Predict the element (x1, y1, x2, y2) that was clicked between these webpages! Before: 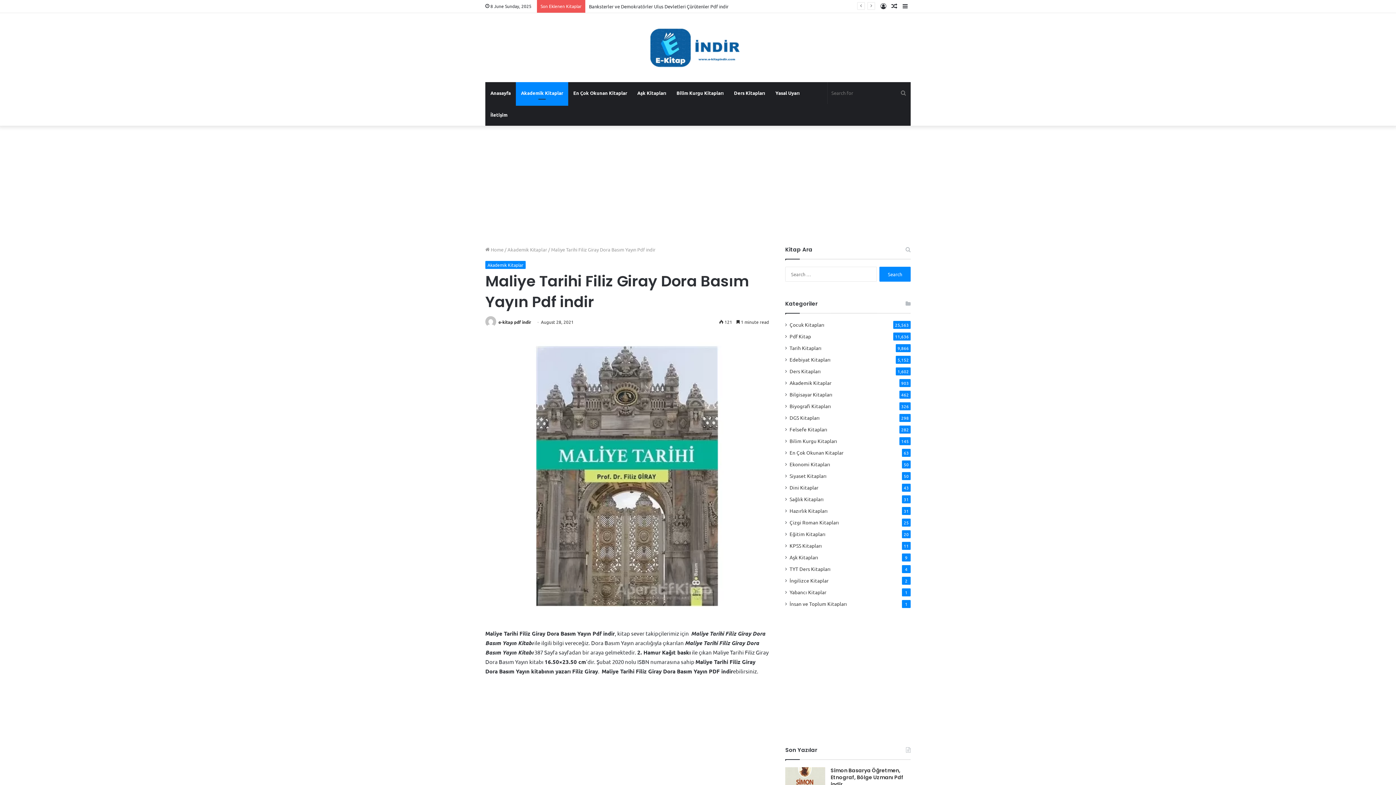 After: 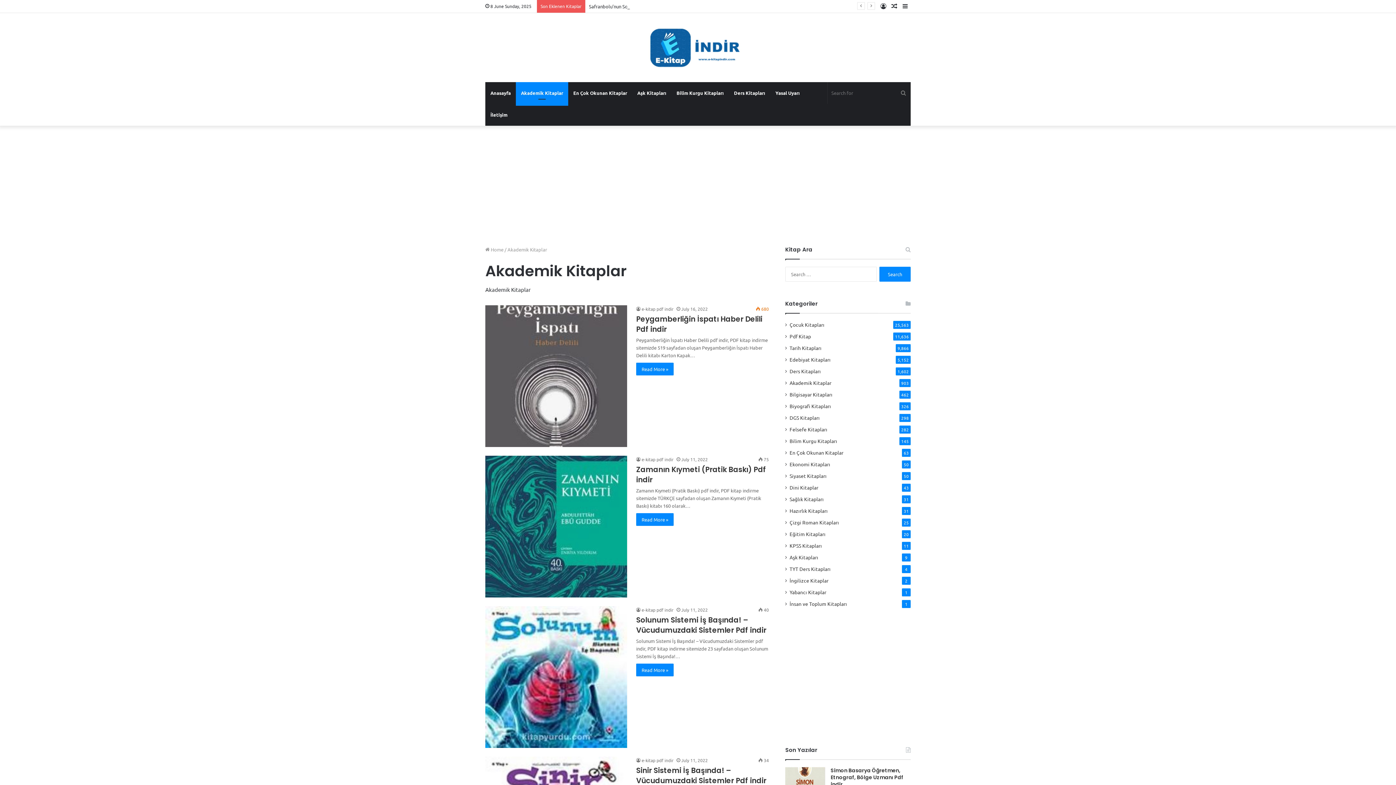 Action: bbox: (516, 82, 568, 104) label: Akademik Kitaplar